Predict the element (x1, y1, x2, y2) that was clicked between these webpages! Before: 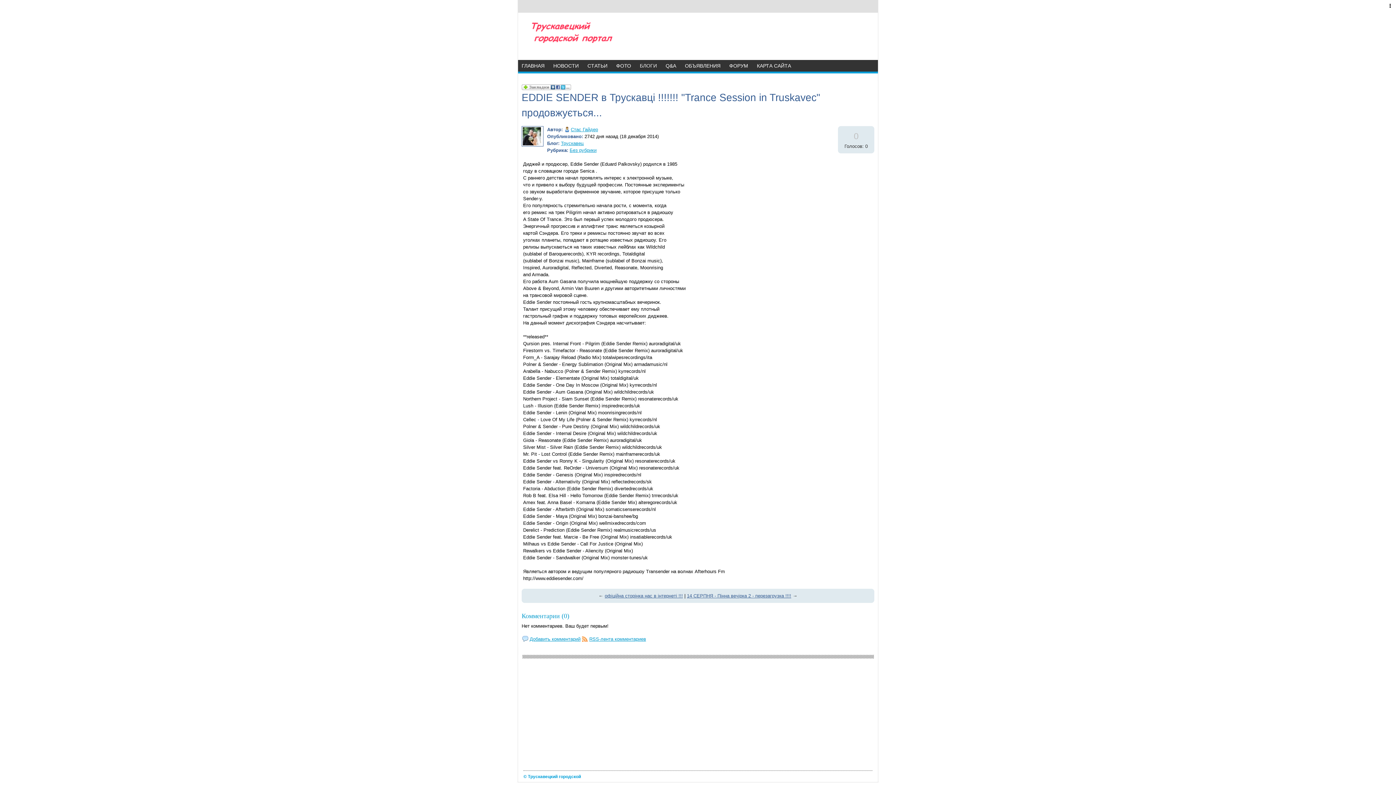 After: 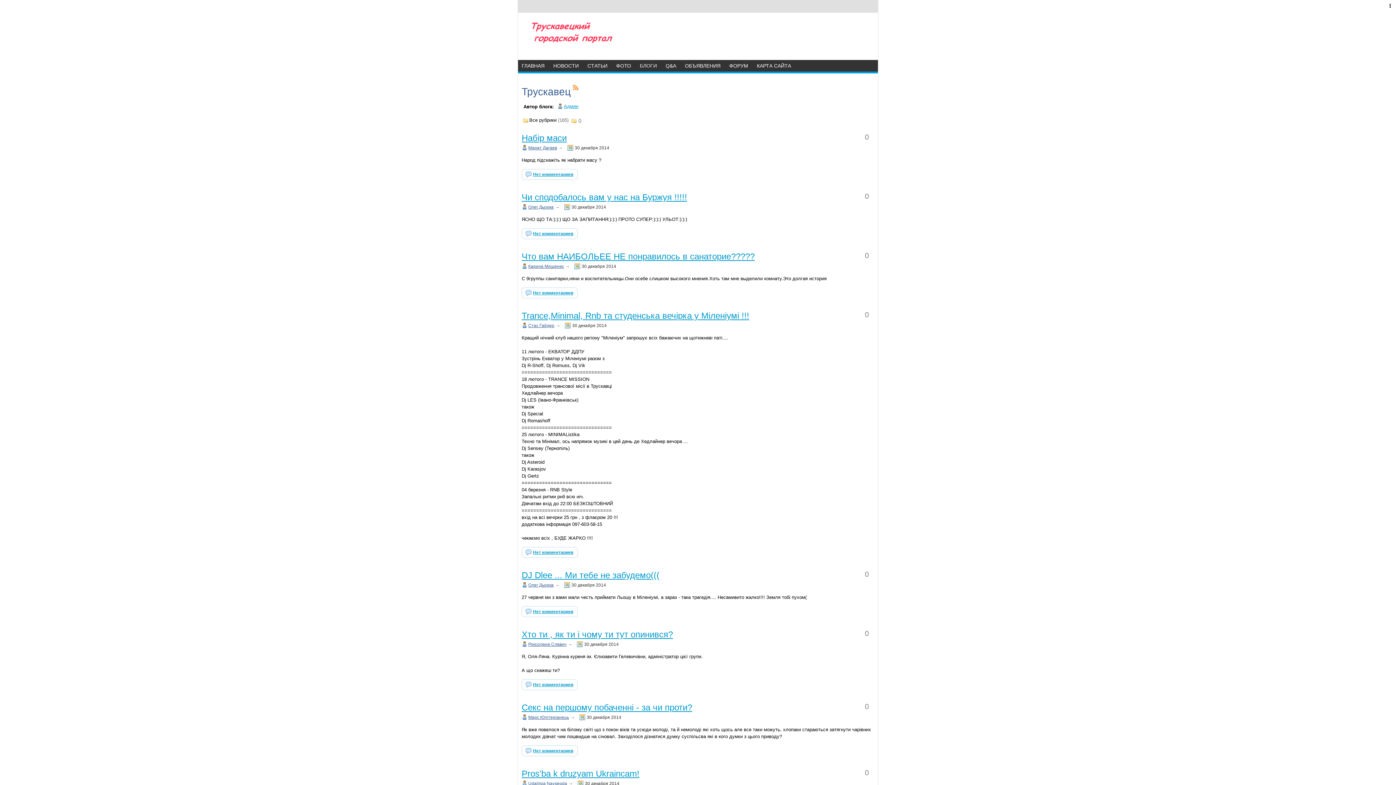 Action: label: Трускавец bbox: (561, 140, 583, 146)